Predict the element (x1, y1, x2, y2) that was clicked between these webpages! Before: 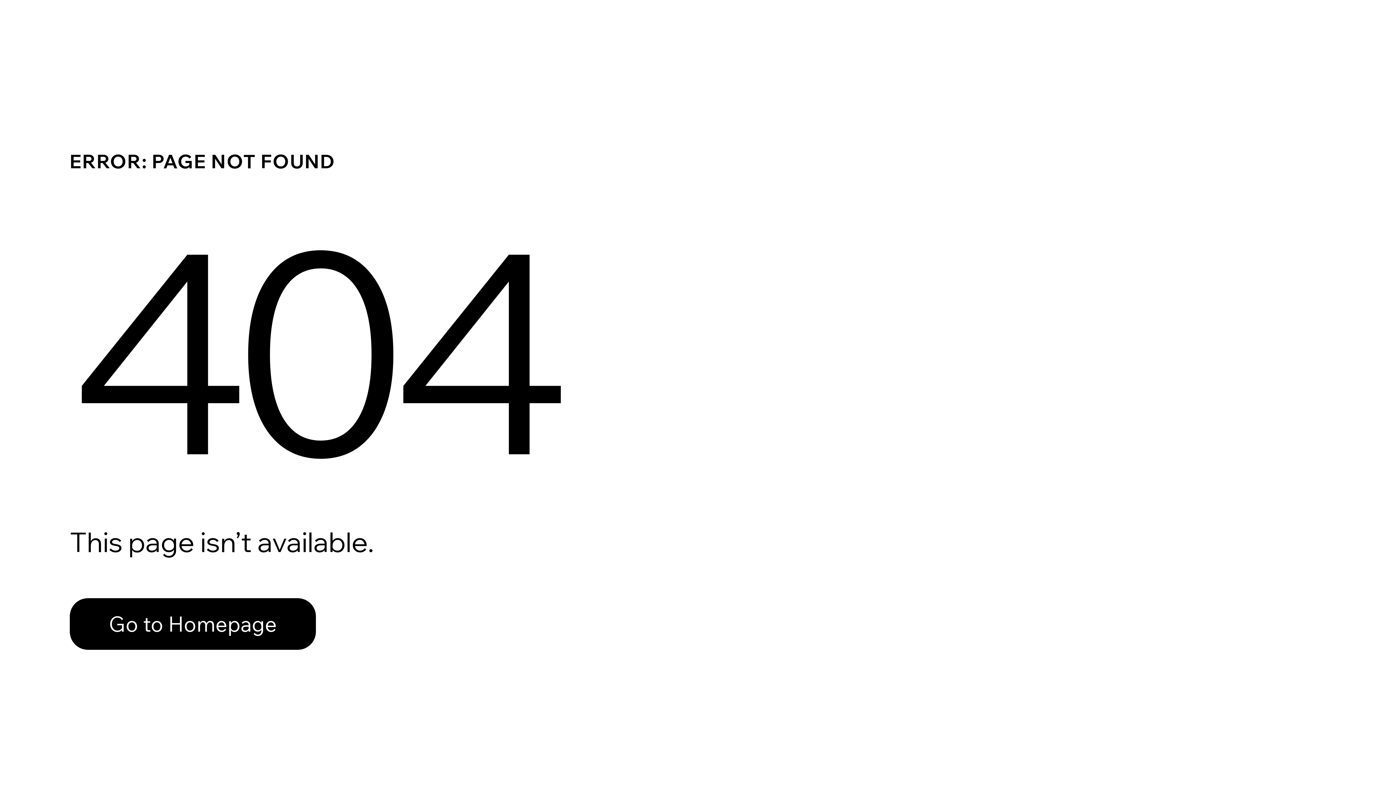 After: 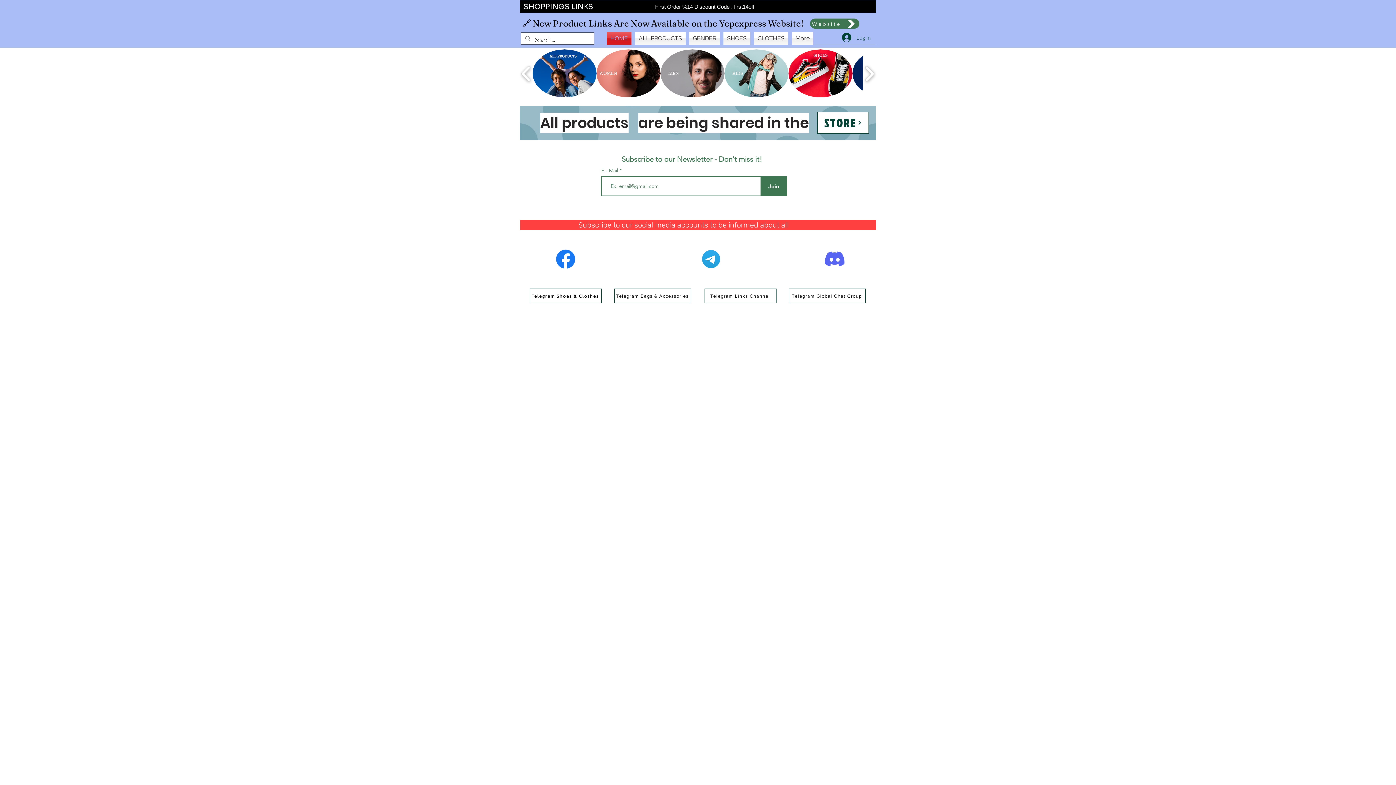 Action: bbox: (69, 598, 316, 650) label: Go to Homepage